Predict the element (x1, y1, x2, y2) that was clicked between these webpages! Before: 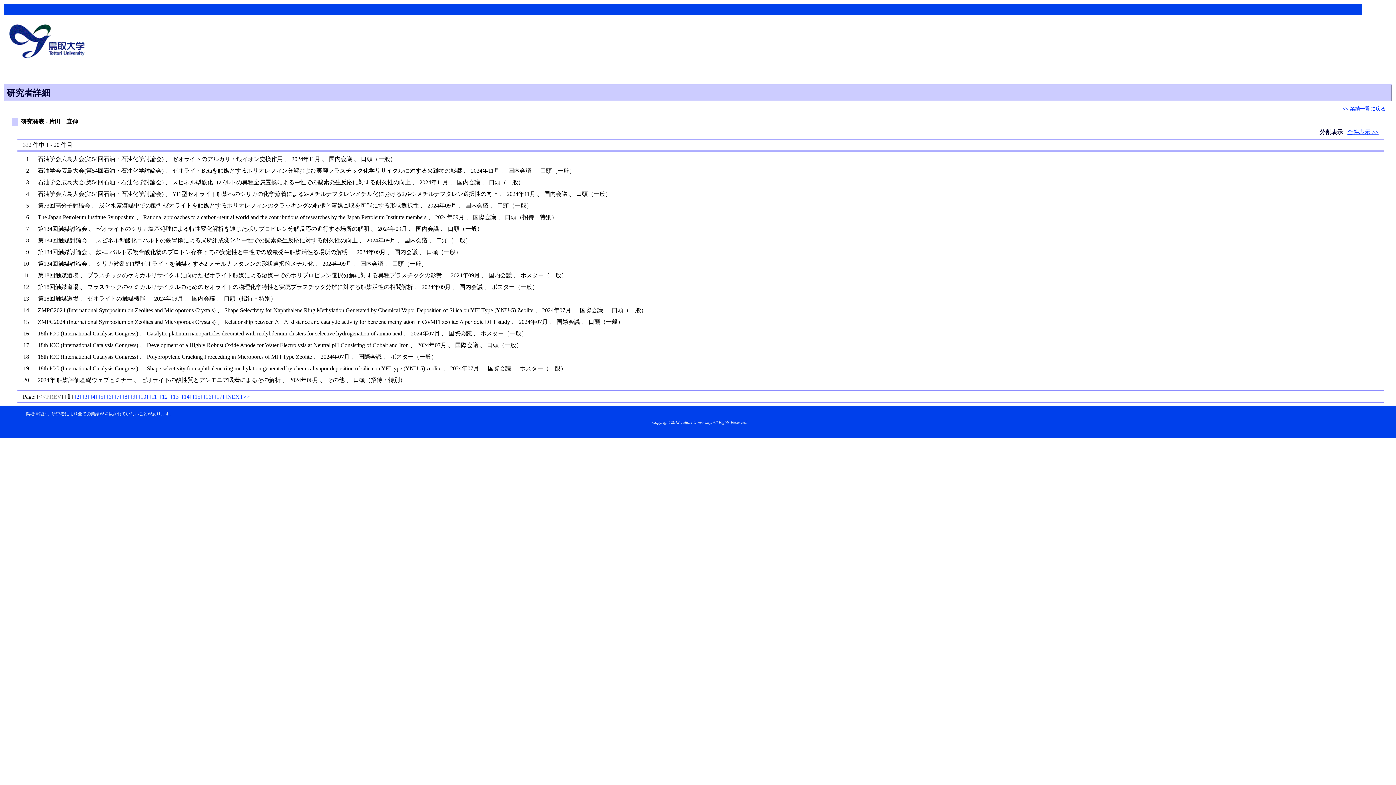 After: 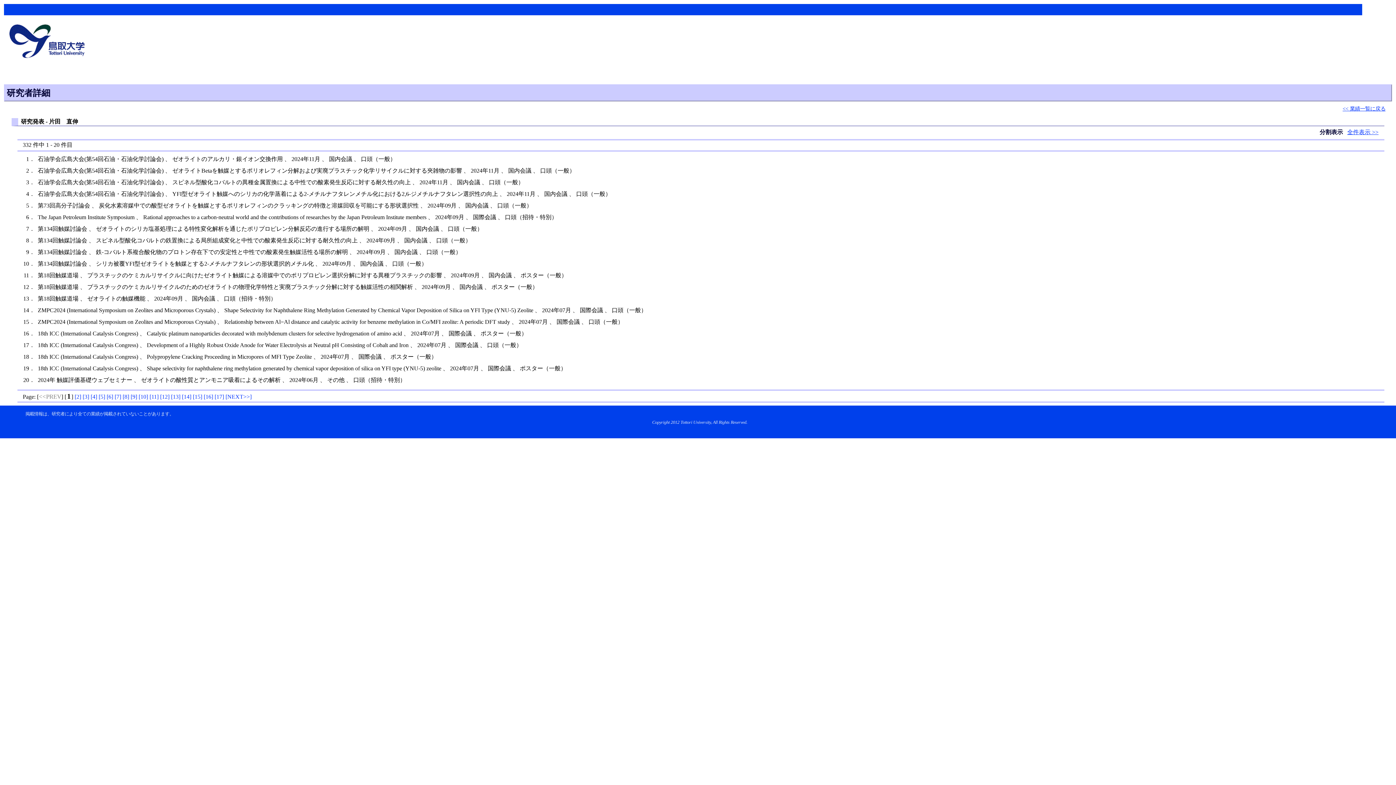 Action: bbox: (1320, 129, 1344, 135) label: 分割表示 